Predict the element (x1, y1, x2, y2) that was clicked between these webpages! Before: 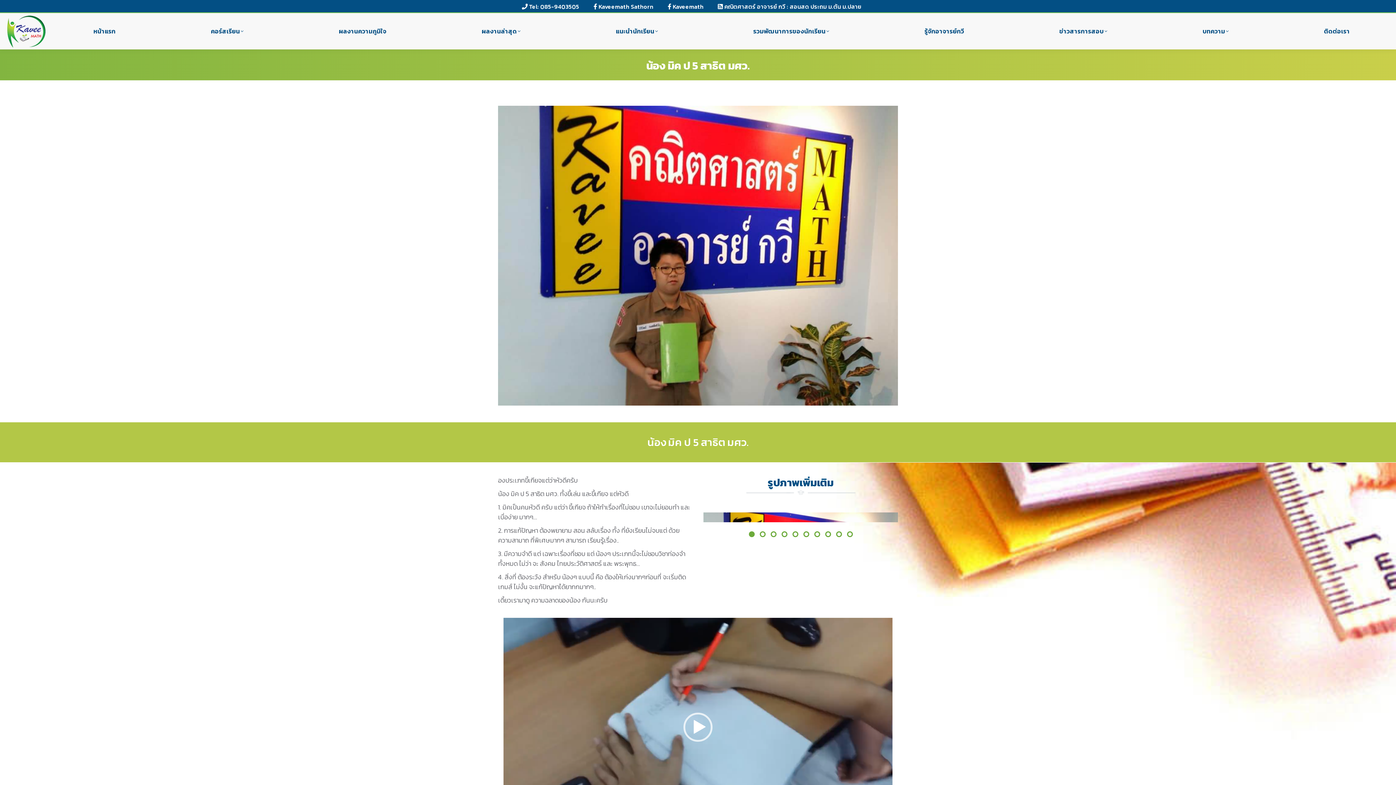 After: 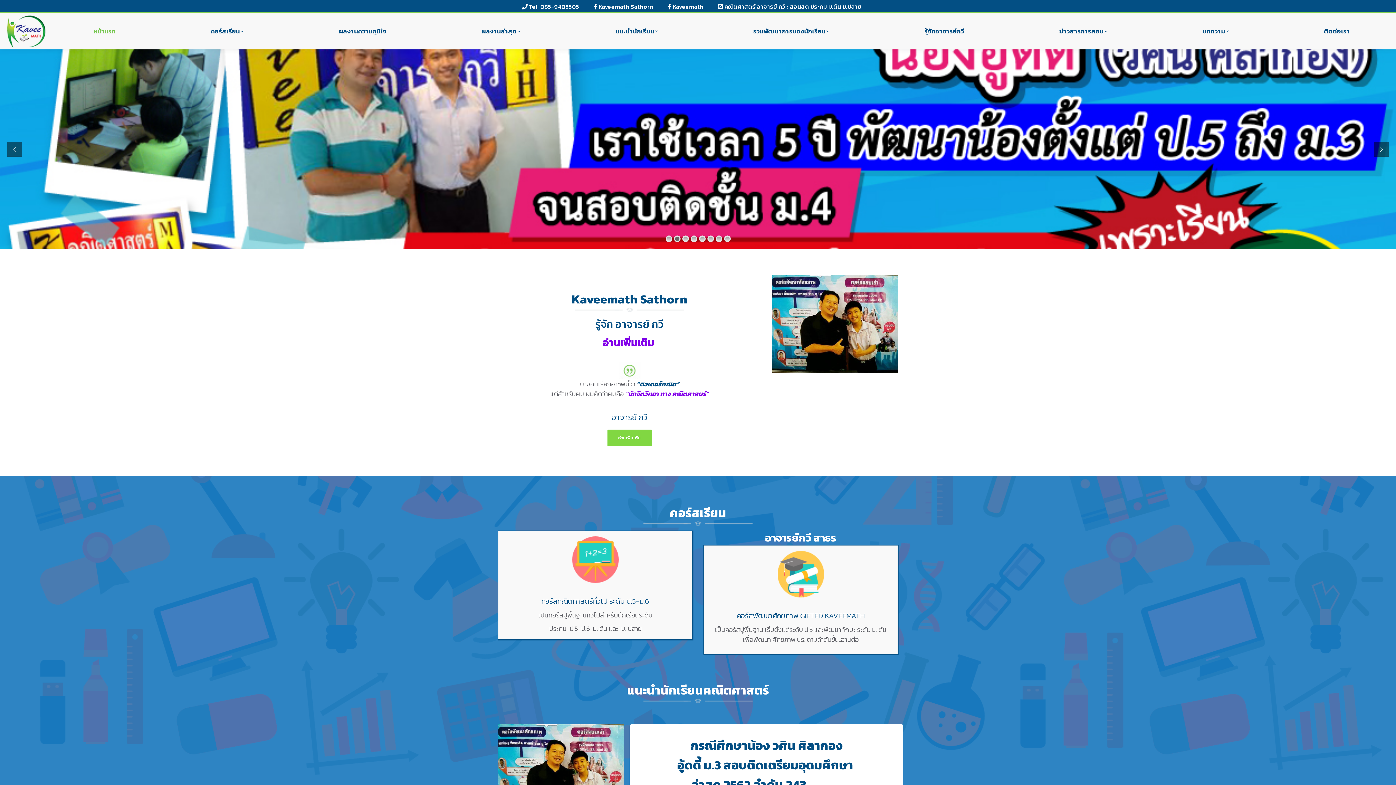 Action: bbox: (92, 26, 116, 36) label: หน้าแรก